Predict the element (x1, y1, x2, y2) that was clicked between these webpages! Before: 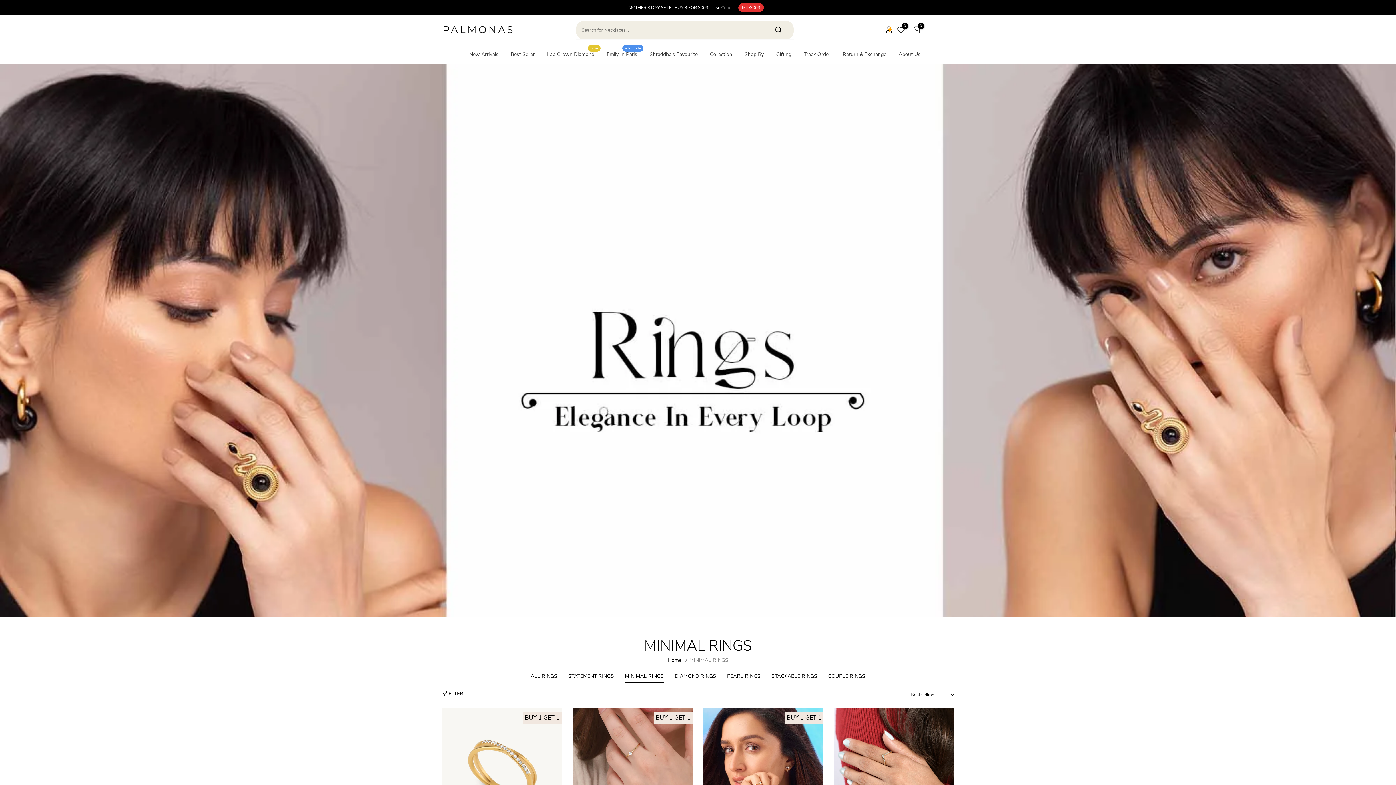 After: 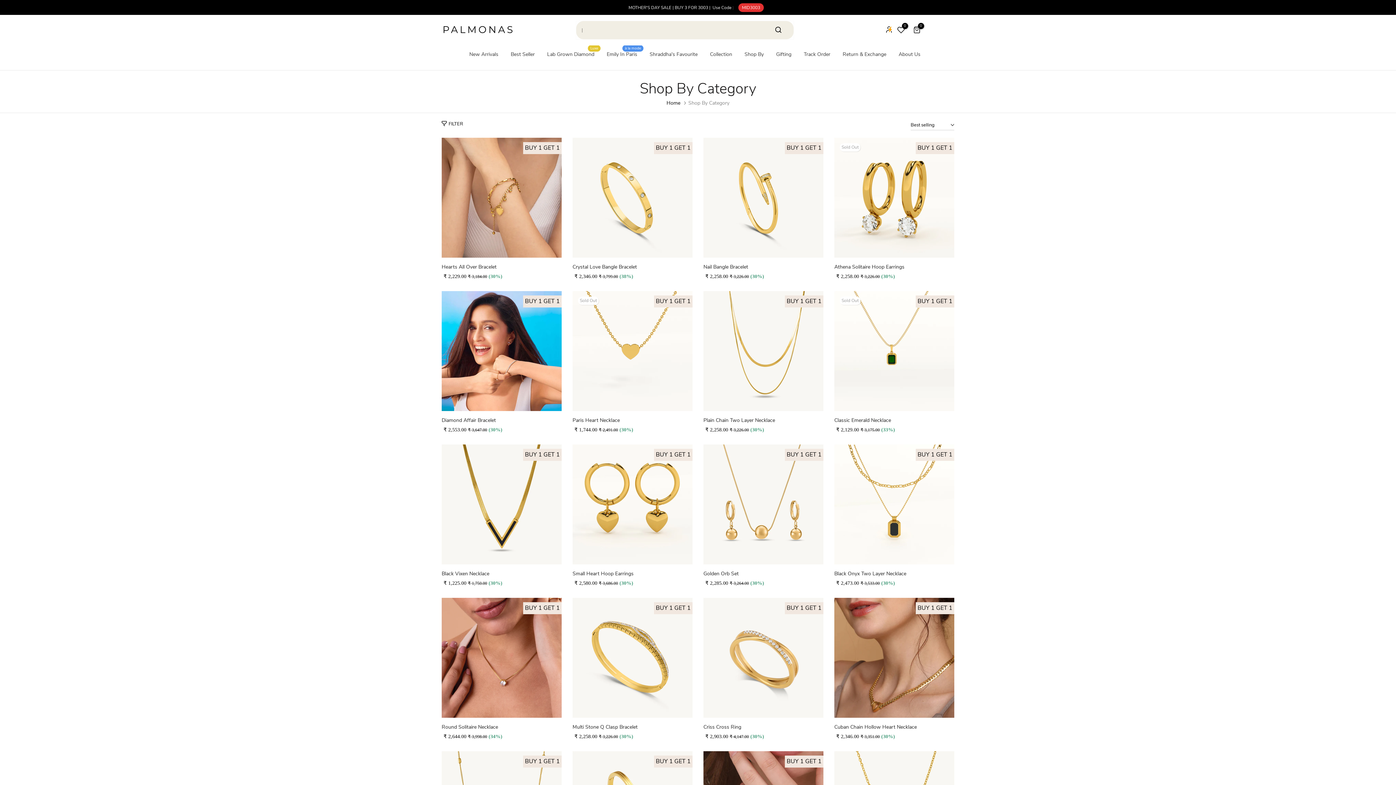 Action: bbox: (738, 50, 770, 58) label: Shop By